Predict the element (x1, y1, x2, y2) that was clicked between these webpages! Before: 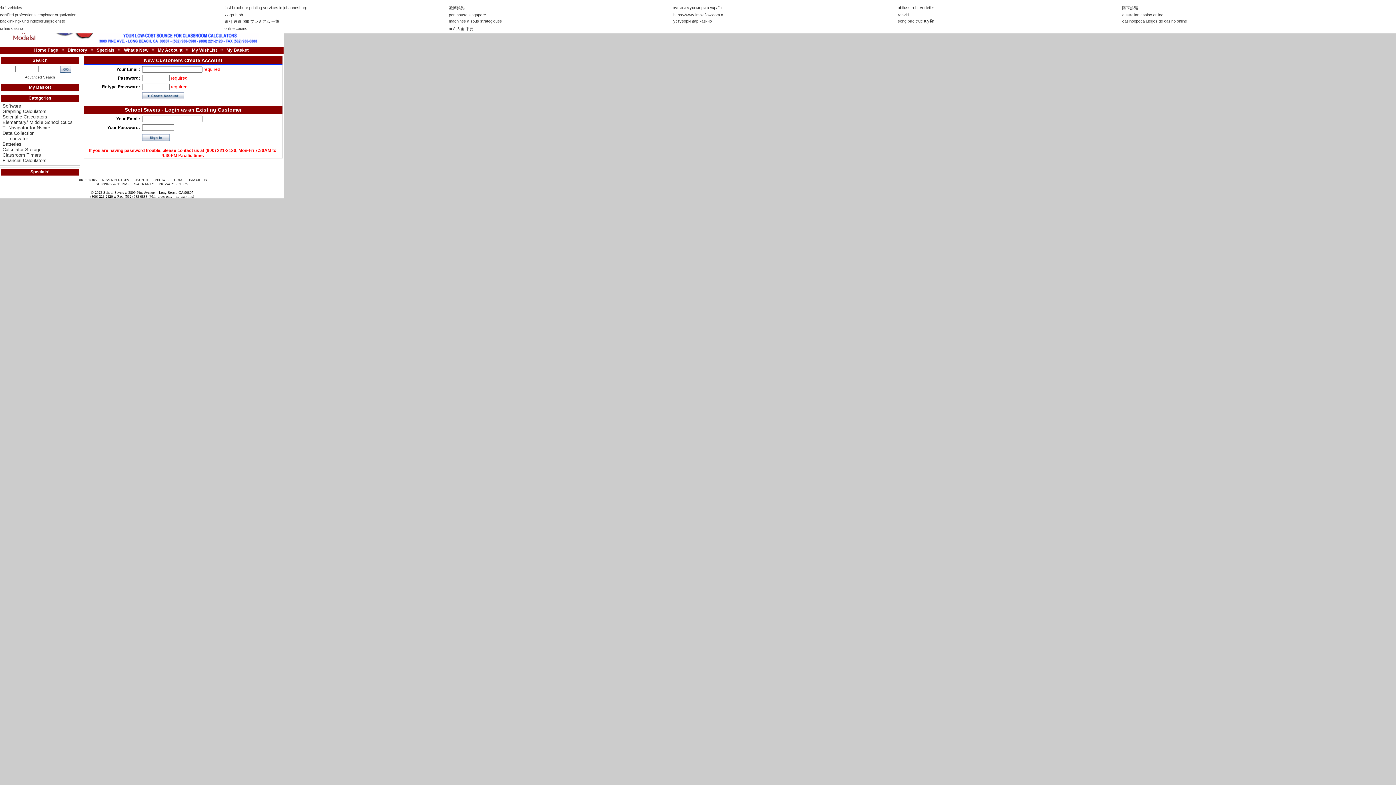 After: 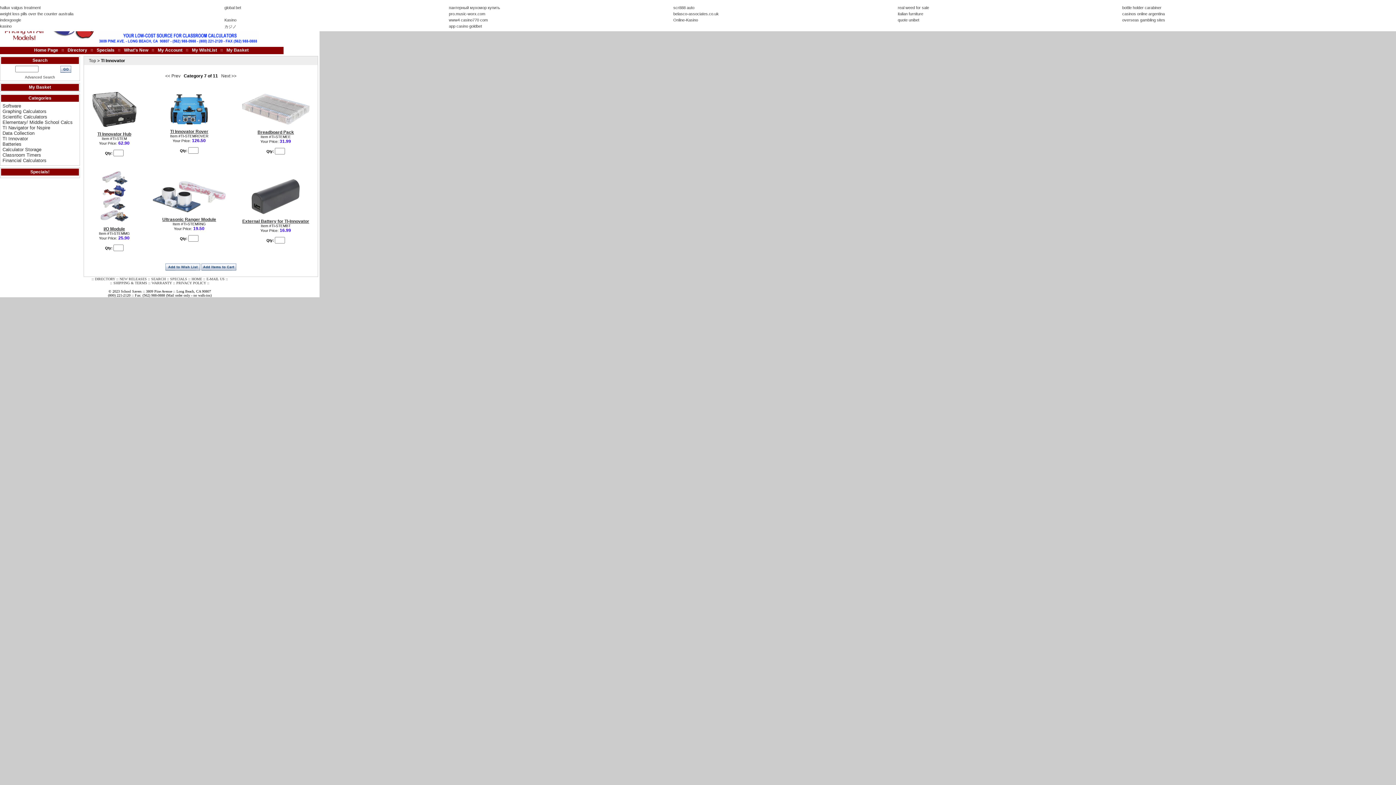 Action: label: TI Innovator bbox: (2, 136, 28, 141)